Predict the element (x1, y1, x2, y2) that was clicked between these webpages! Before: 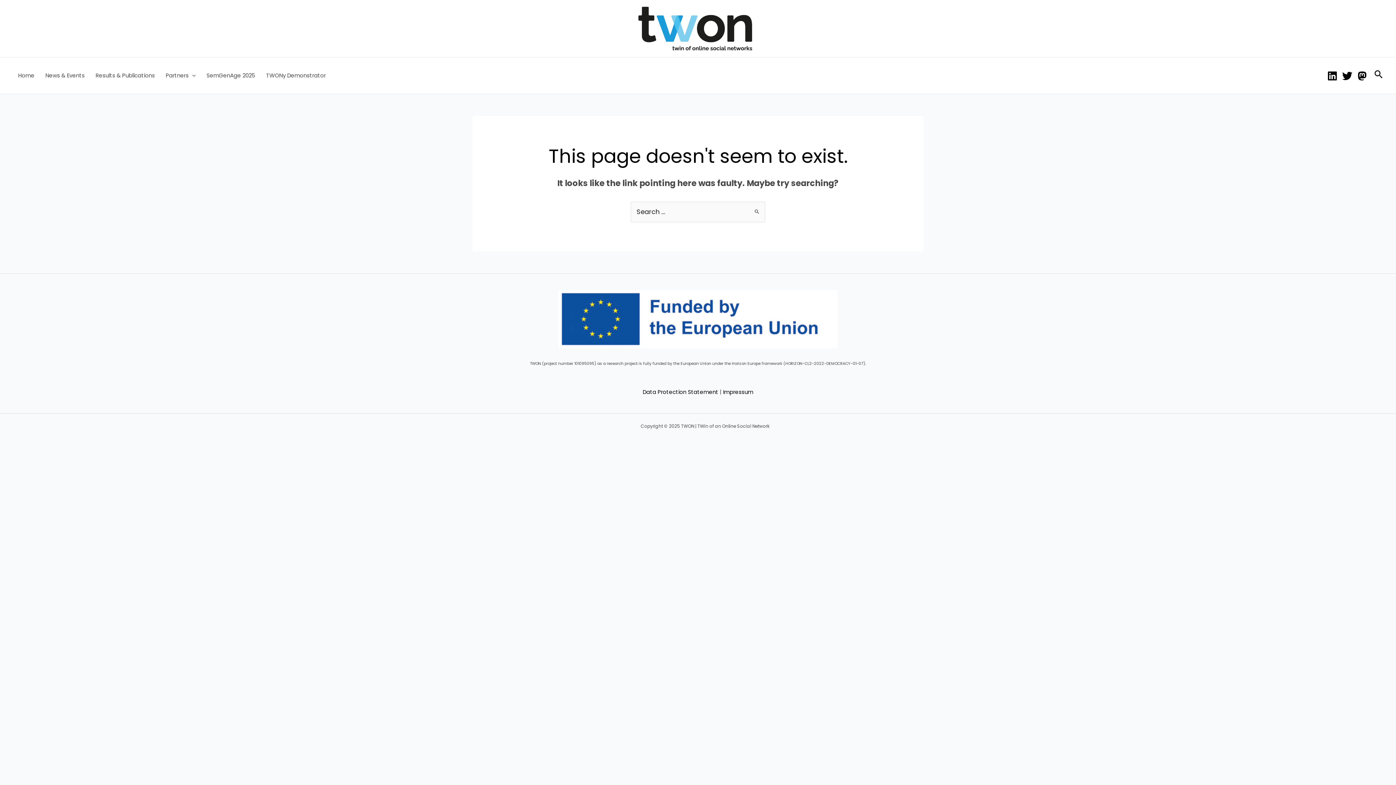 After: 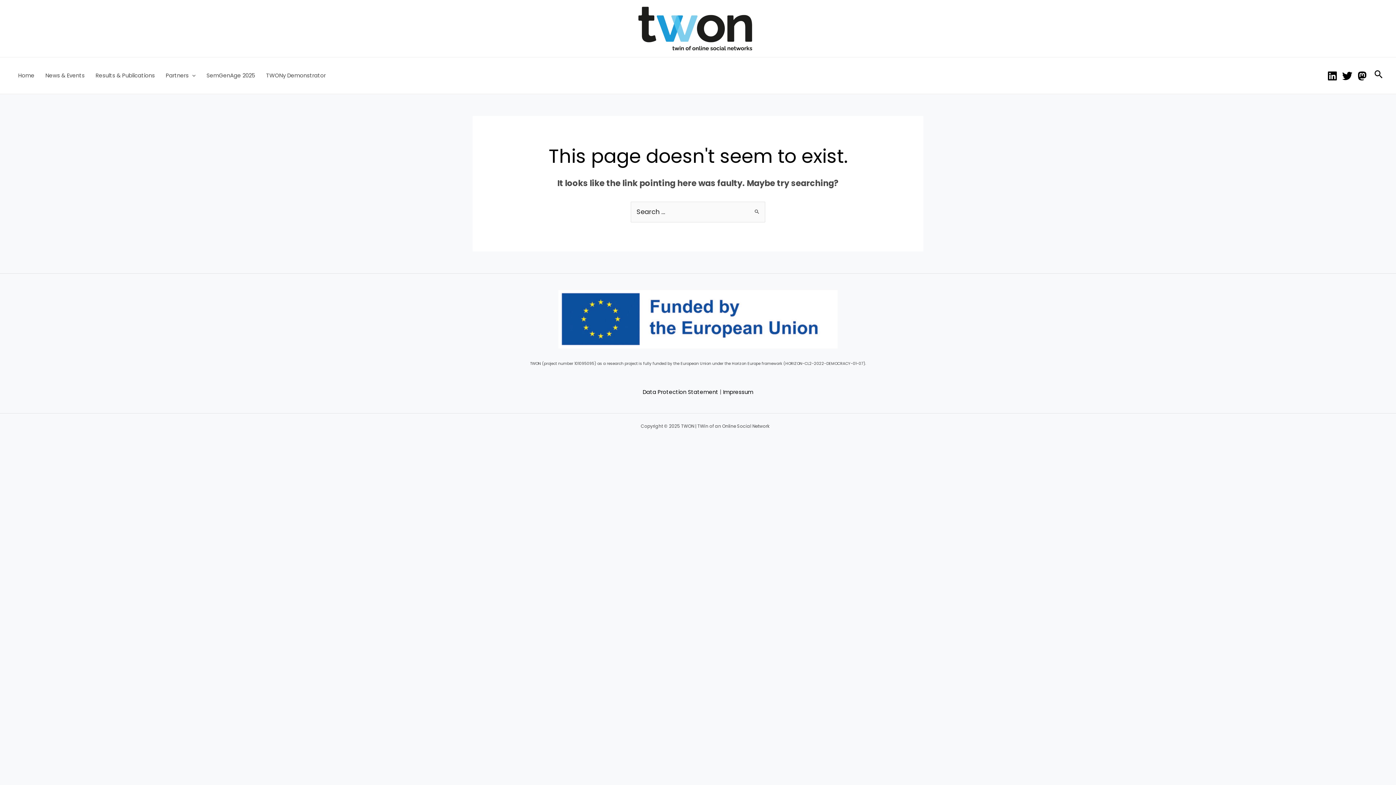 Action: label: LinkedIn bbox: (1327, 70, 1337, 80)